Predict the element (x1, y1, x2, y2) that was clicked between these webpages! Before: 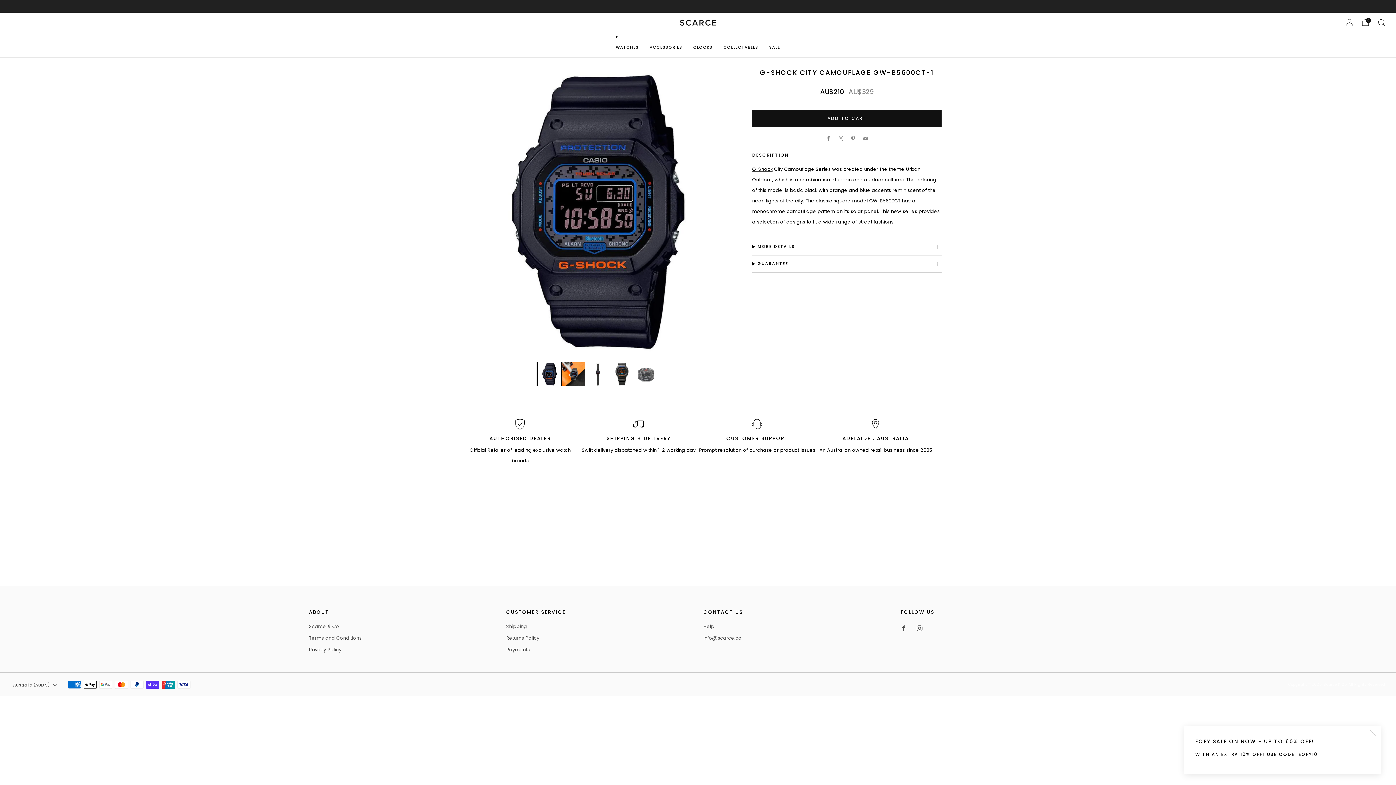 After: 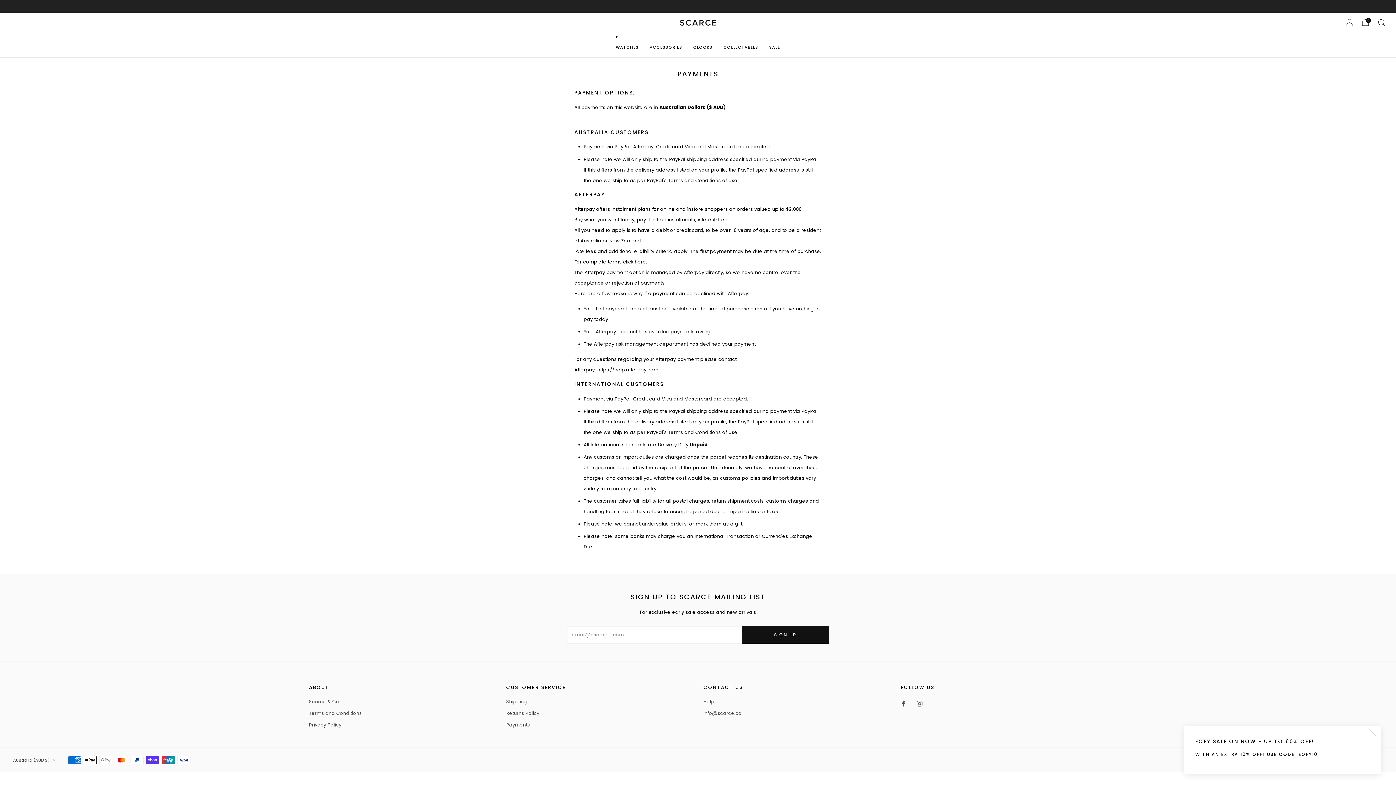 Action: label: Payments bbox: (506, 646, 530, 652)